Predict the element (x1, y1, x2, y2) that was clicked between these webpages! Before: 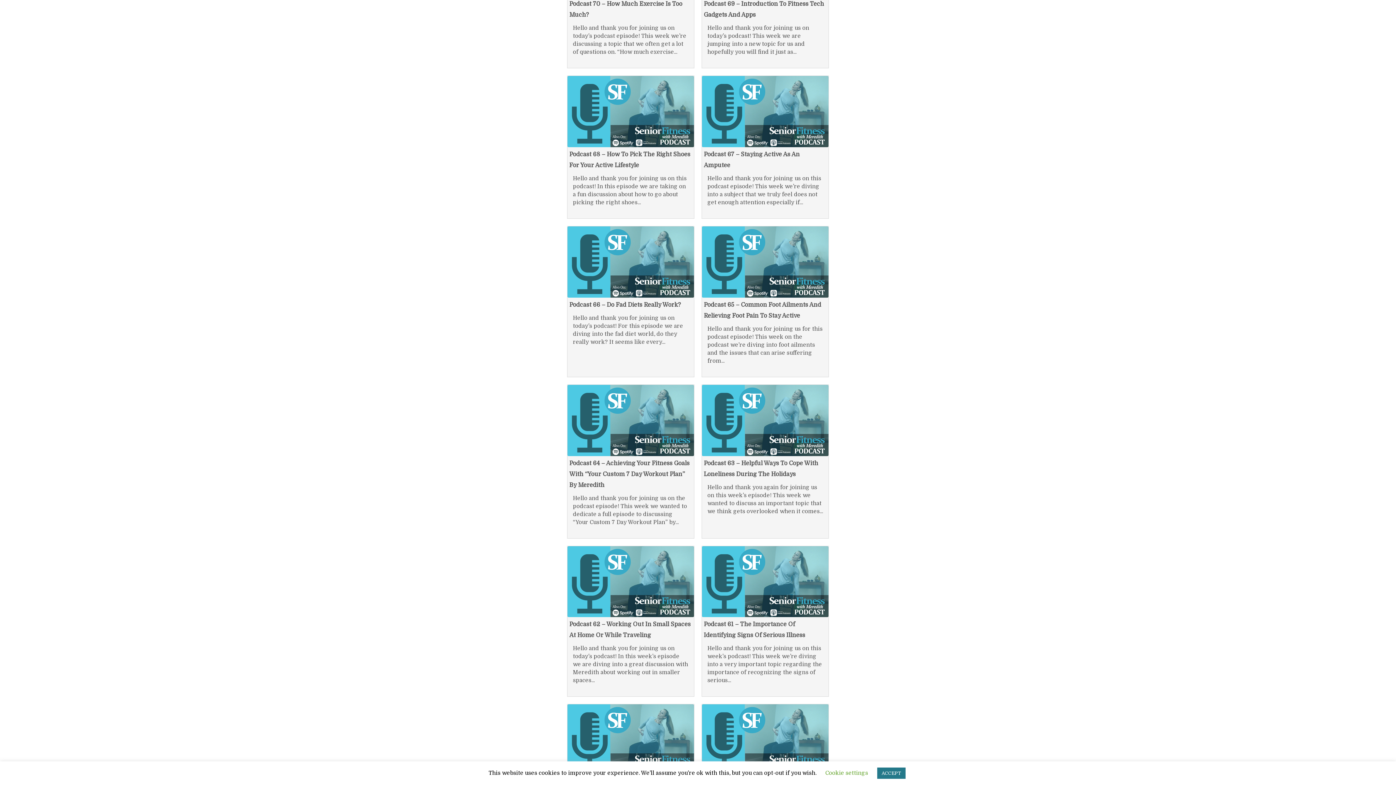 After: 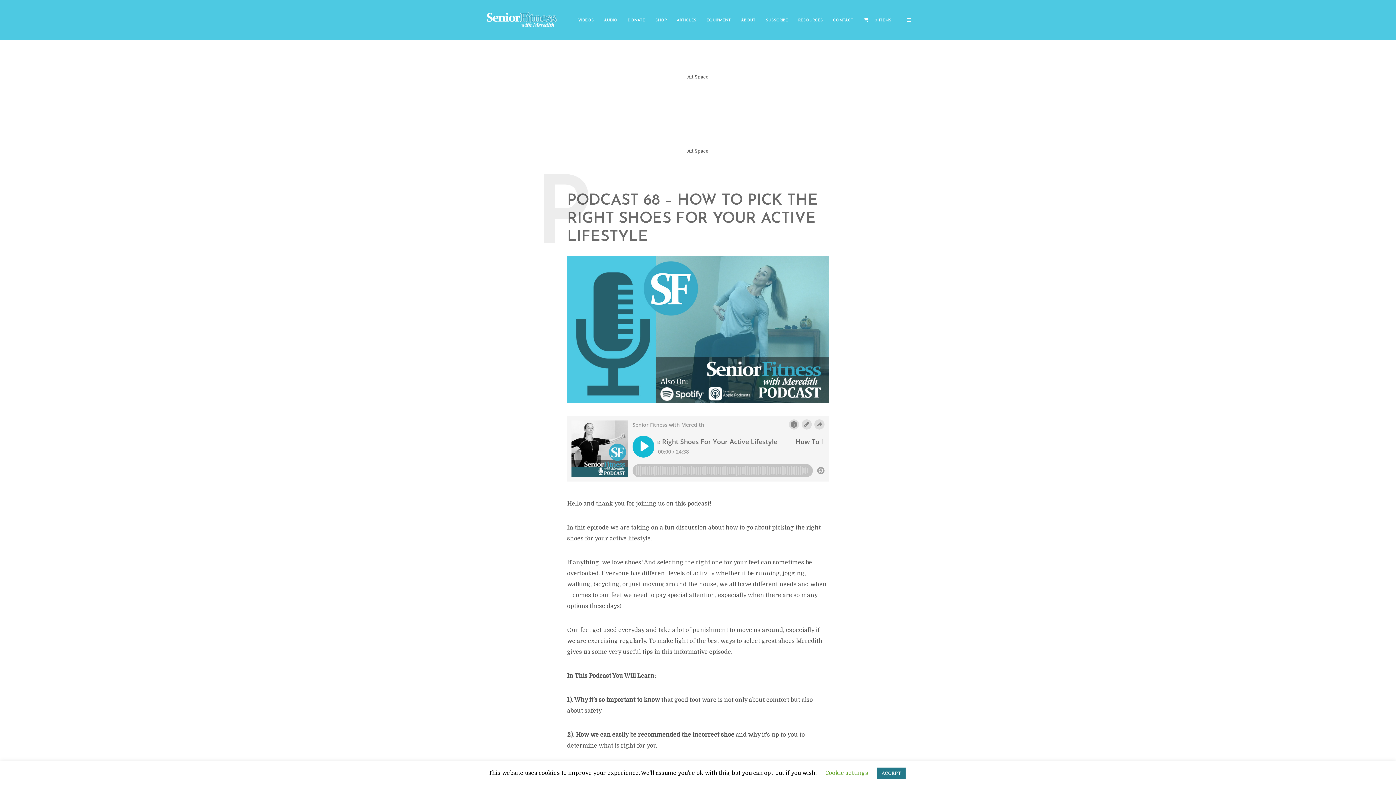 Action: label: Podcast 68 – How To Pick The Right Shoes For Your Active Lifestyle

Hello and thank you for joining us on this podcast! In this episode we are taking on a fun discussion about how to go about picking the right shoes... bbox: (567, 76, 694, 218)